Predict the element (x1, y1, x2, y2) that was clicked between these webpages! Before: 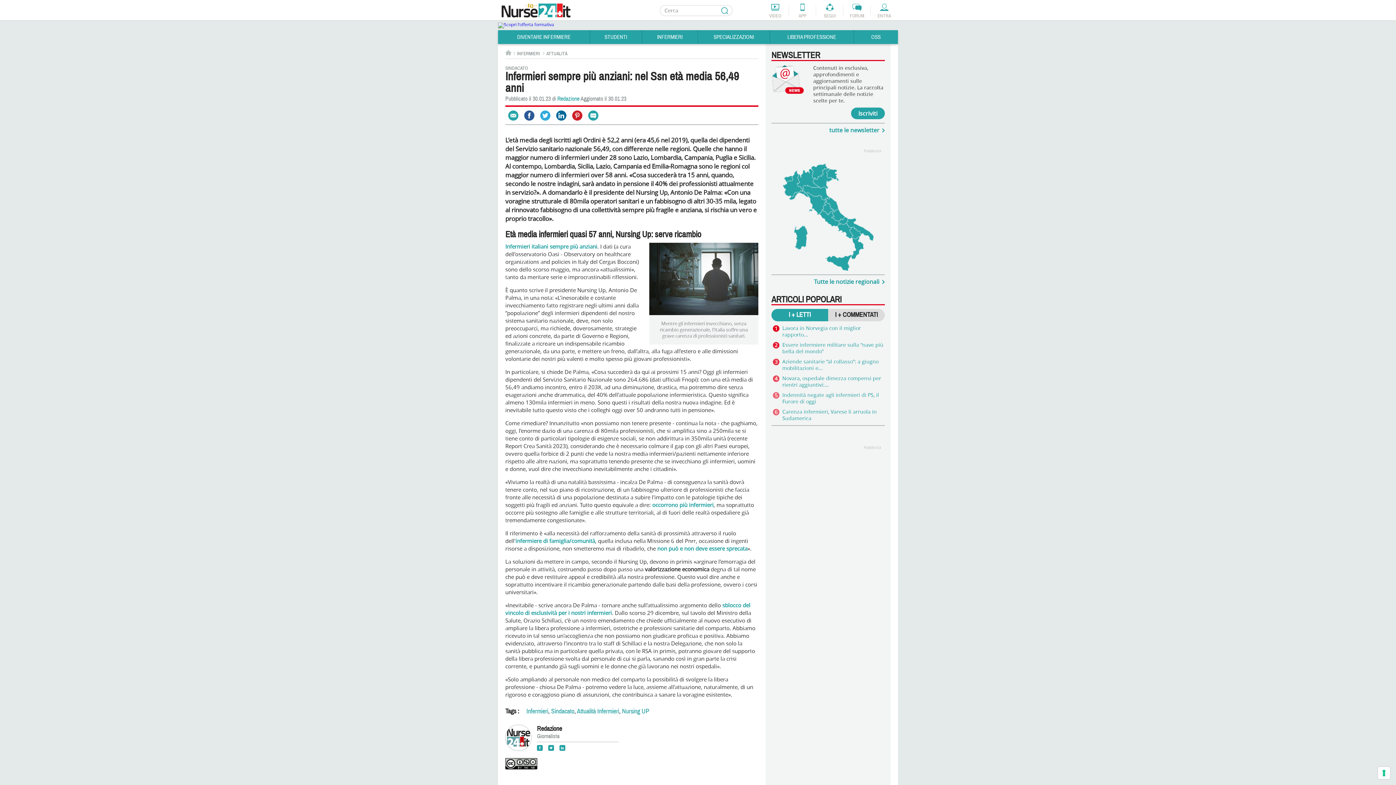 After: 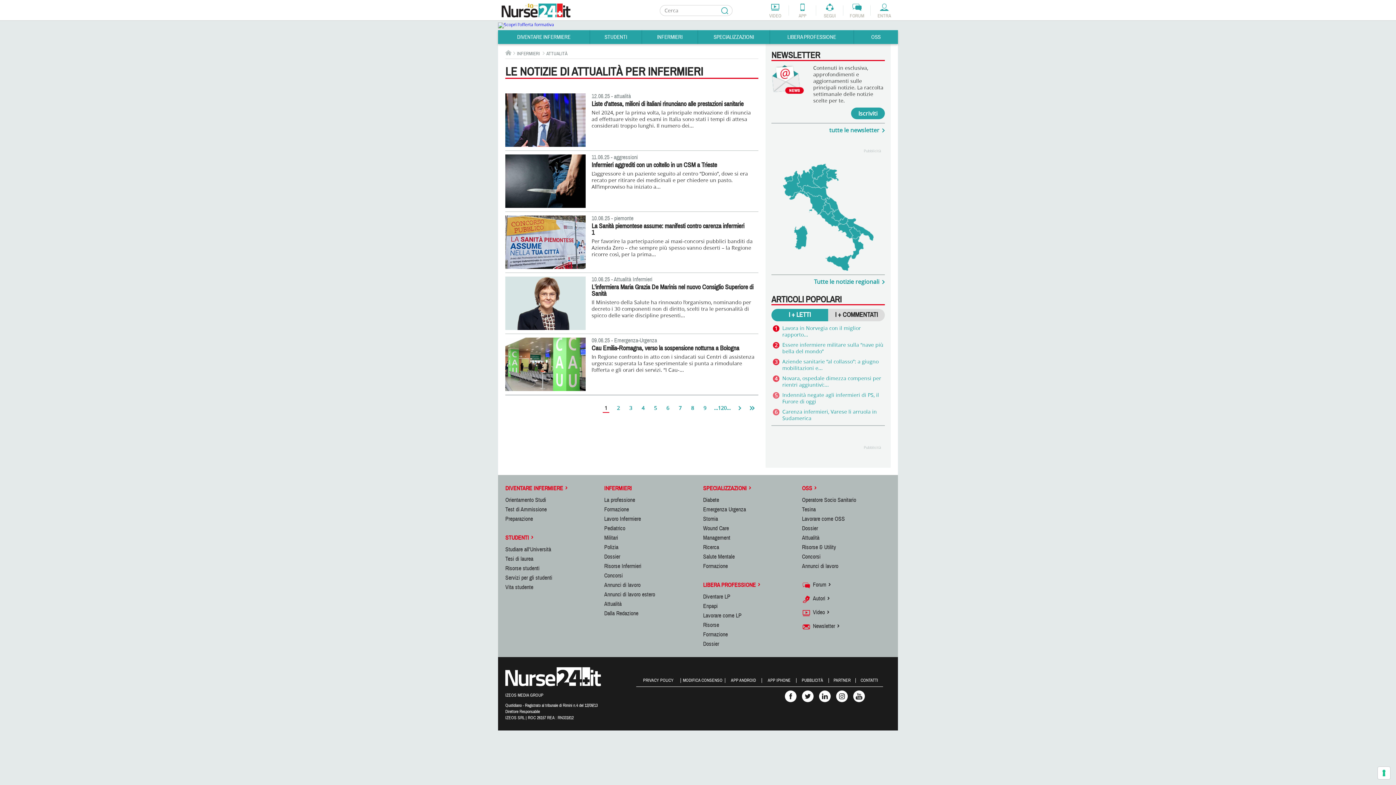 Action: label: ATTUALITÀ bbox: (546, 50, 567, 56)